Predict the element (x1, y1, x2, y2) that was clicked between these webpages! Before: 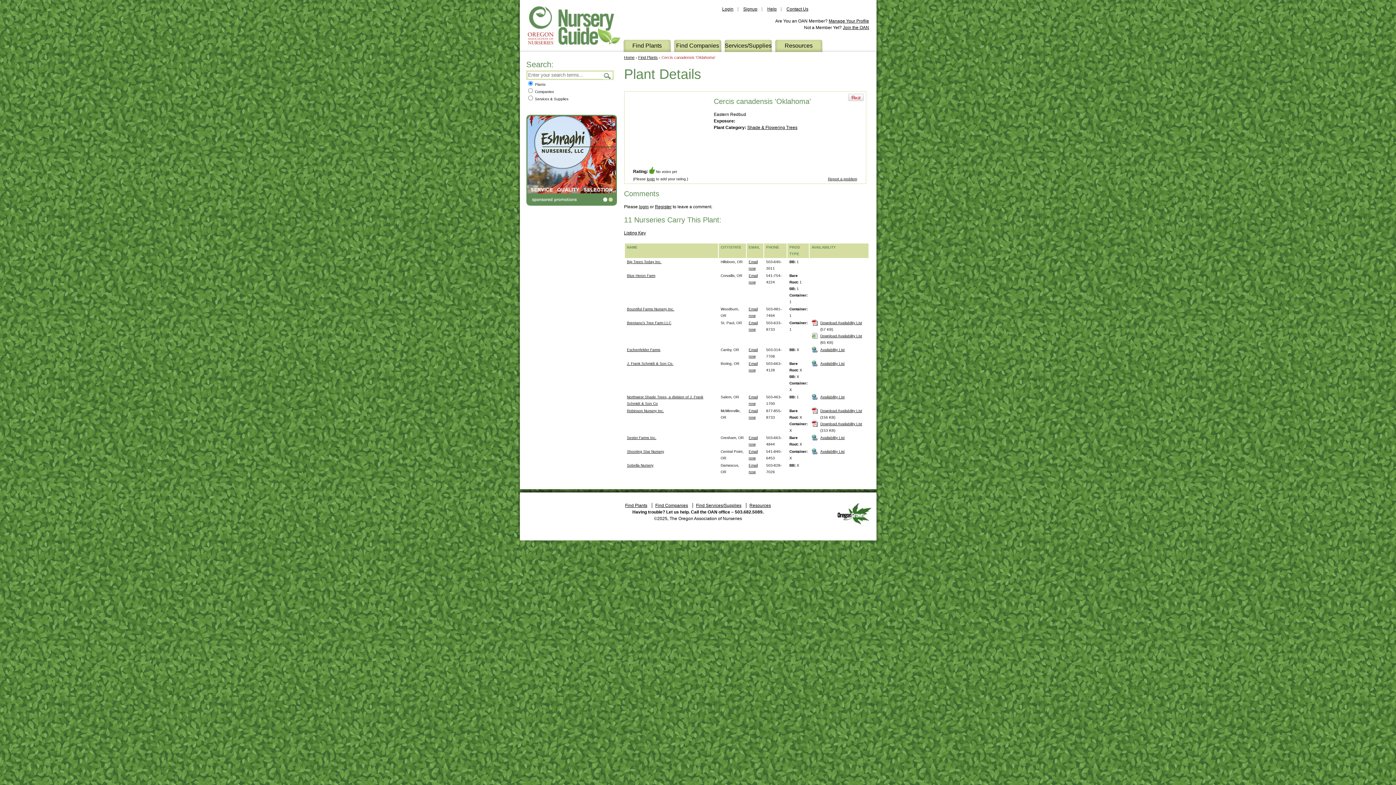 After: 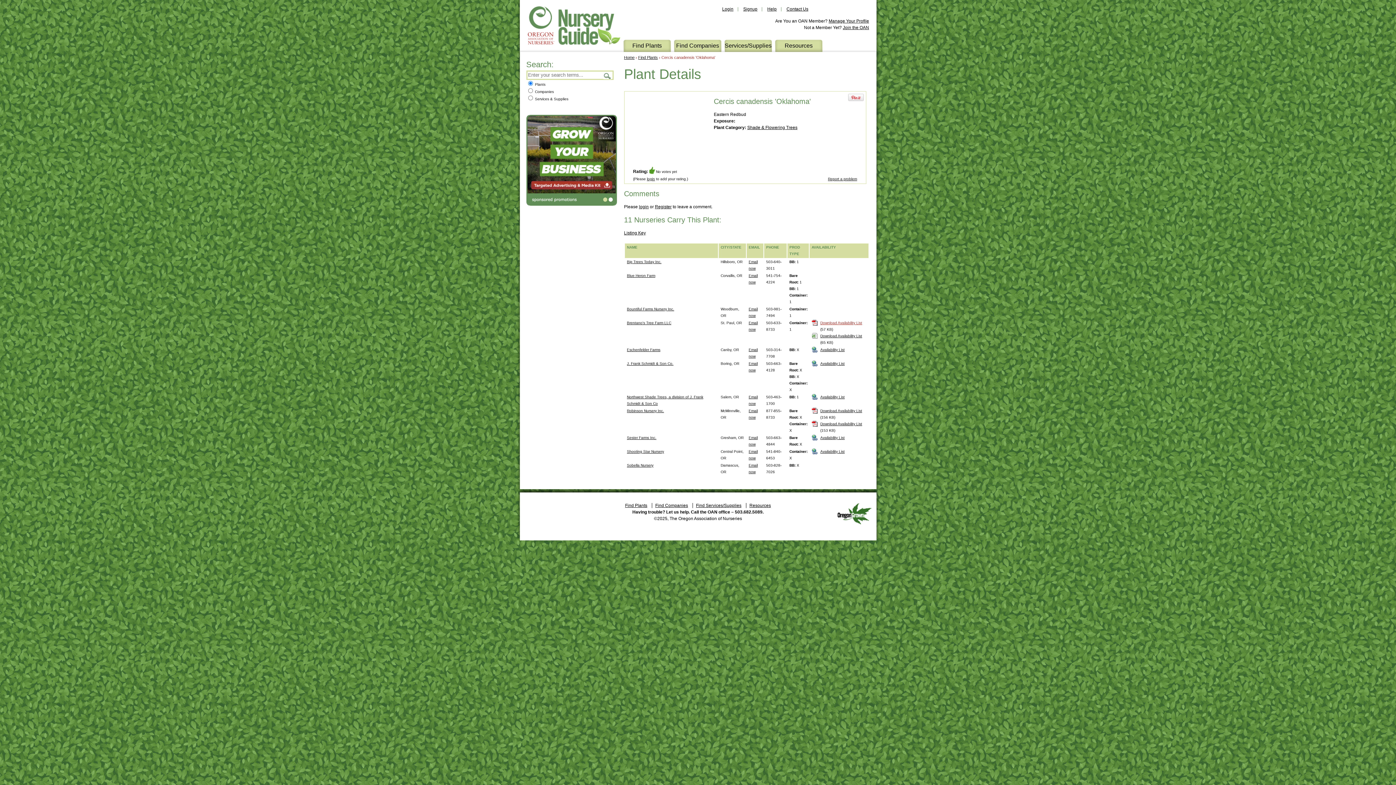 Action: bbox: (820, 321, 862, 325) label: Download Availability List